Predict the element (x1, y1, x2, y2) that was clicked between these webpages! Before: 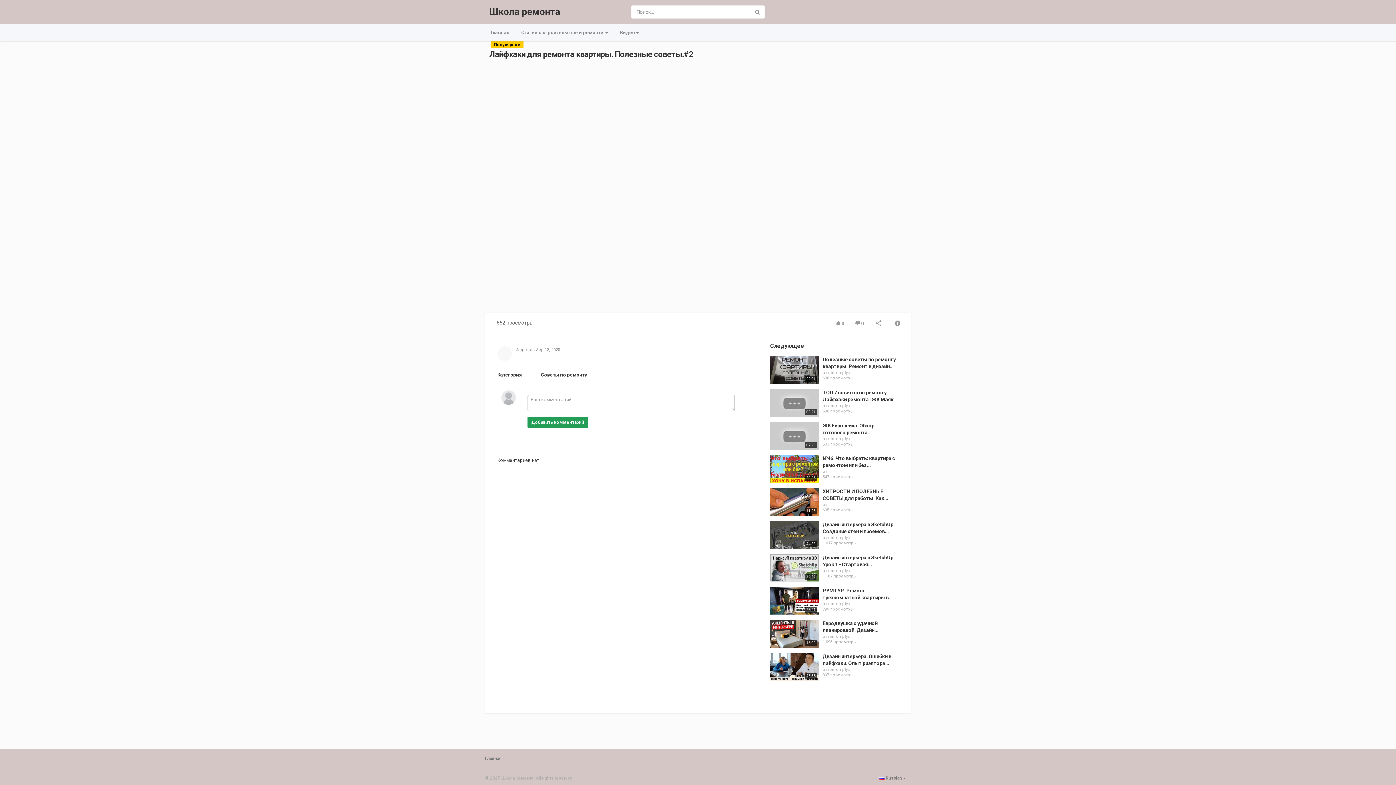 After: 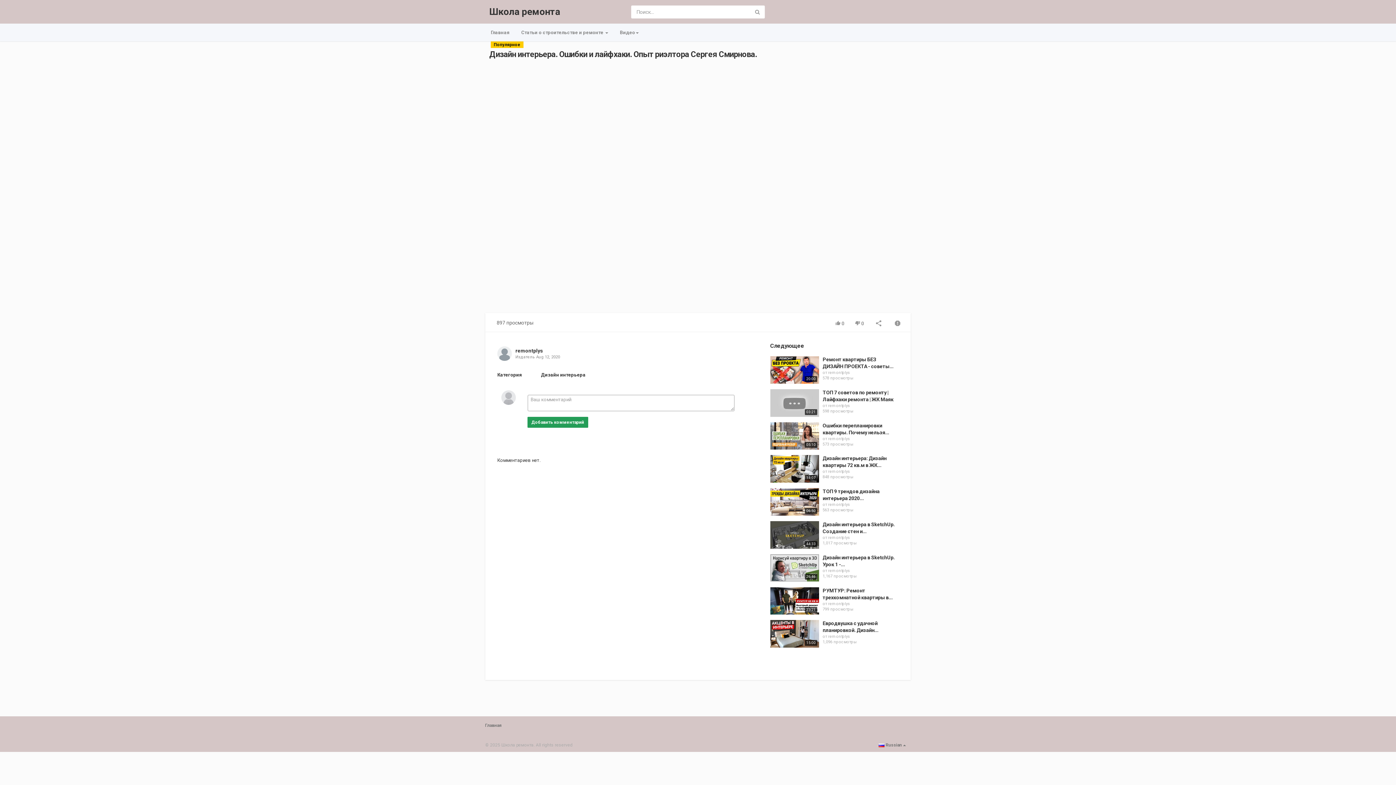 Action: bbox: (770, 653, 819, 680)